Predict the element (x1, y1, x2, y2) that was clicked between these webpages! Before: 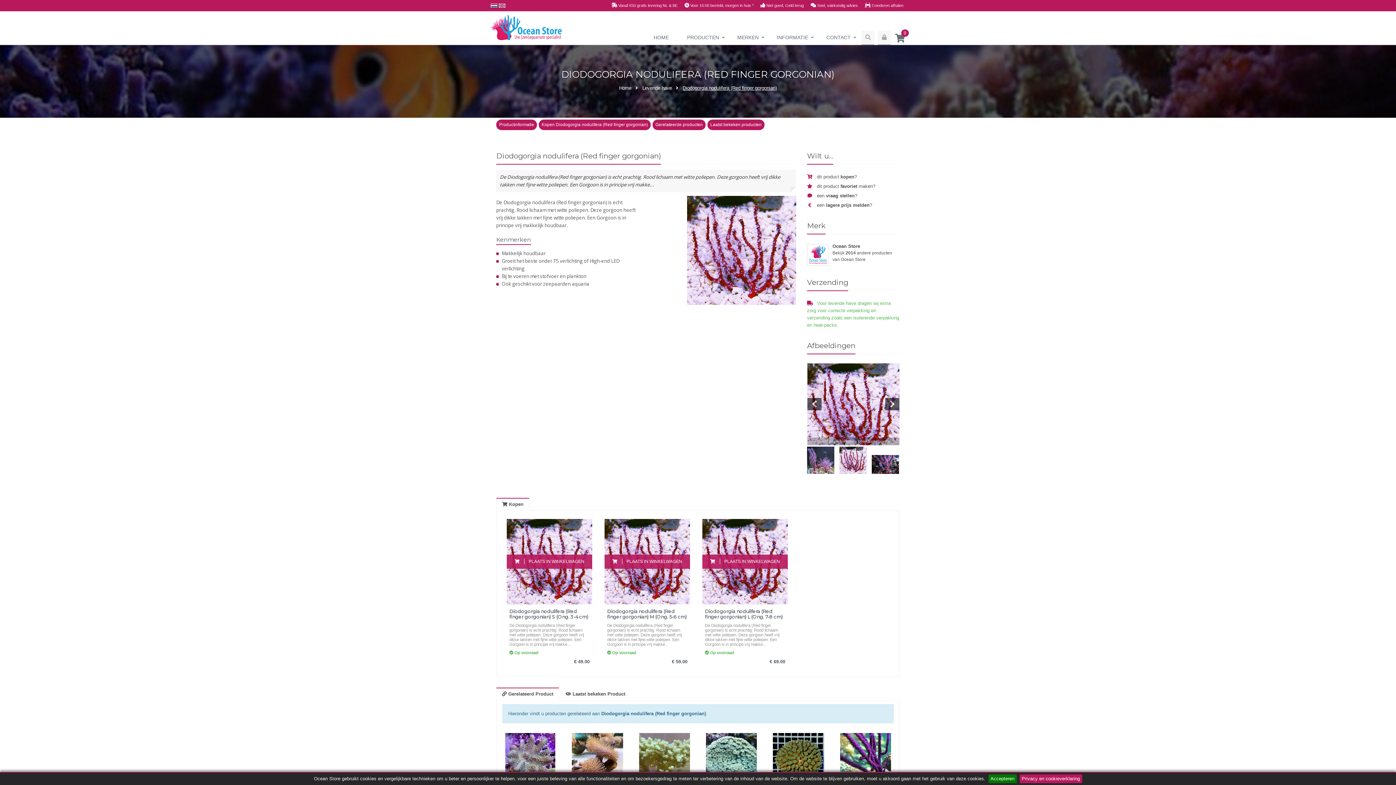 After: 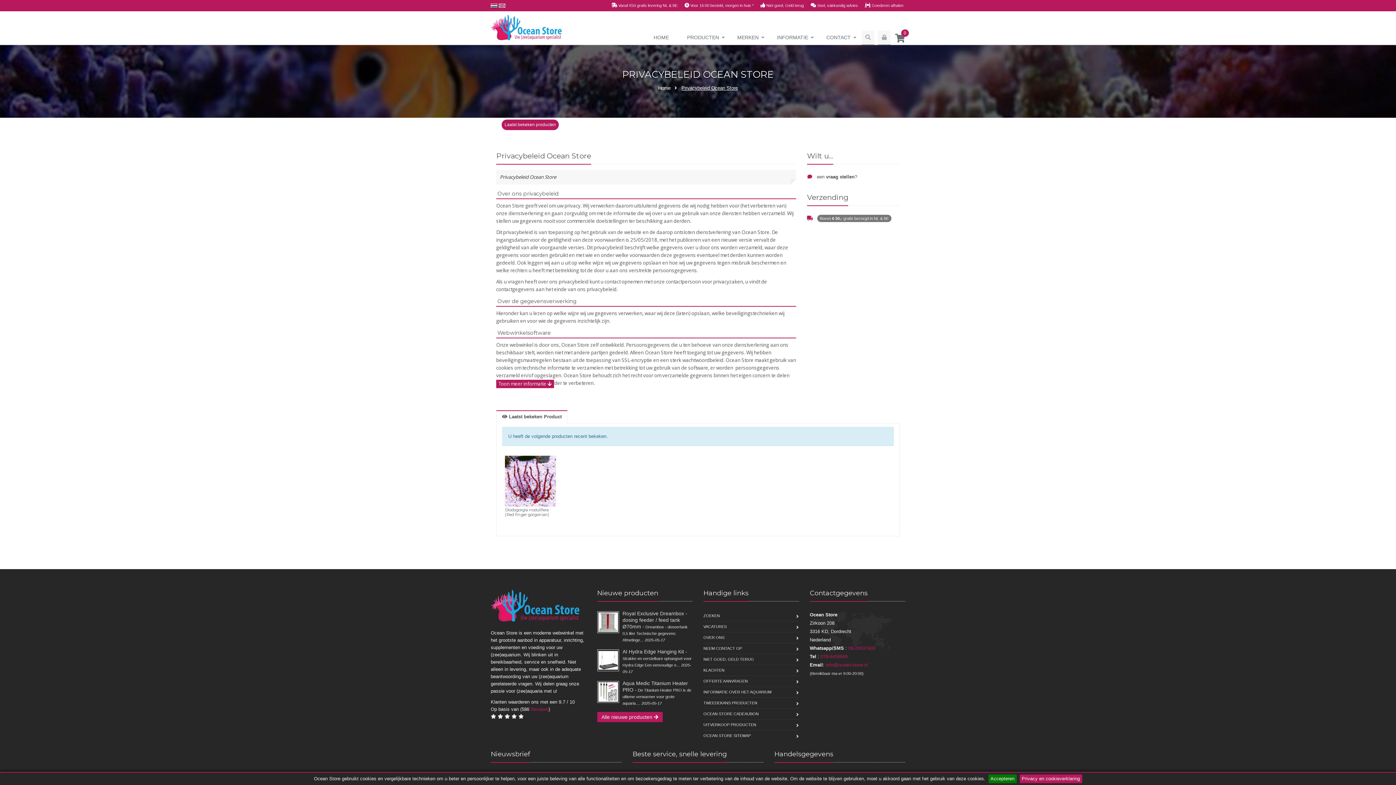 Action: bbox: (1019, 774, 1082, 783) label: Privacy en cookieverklaring